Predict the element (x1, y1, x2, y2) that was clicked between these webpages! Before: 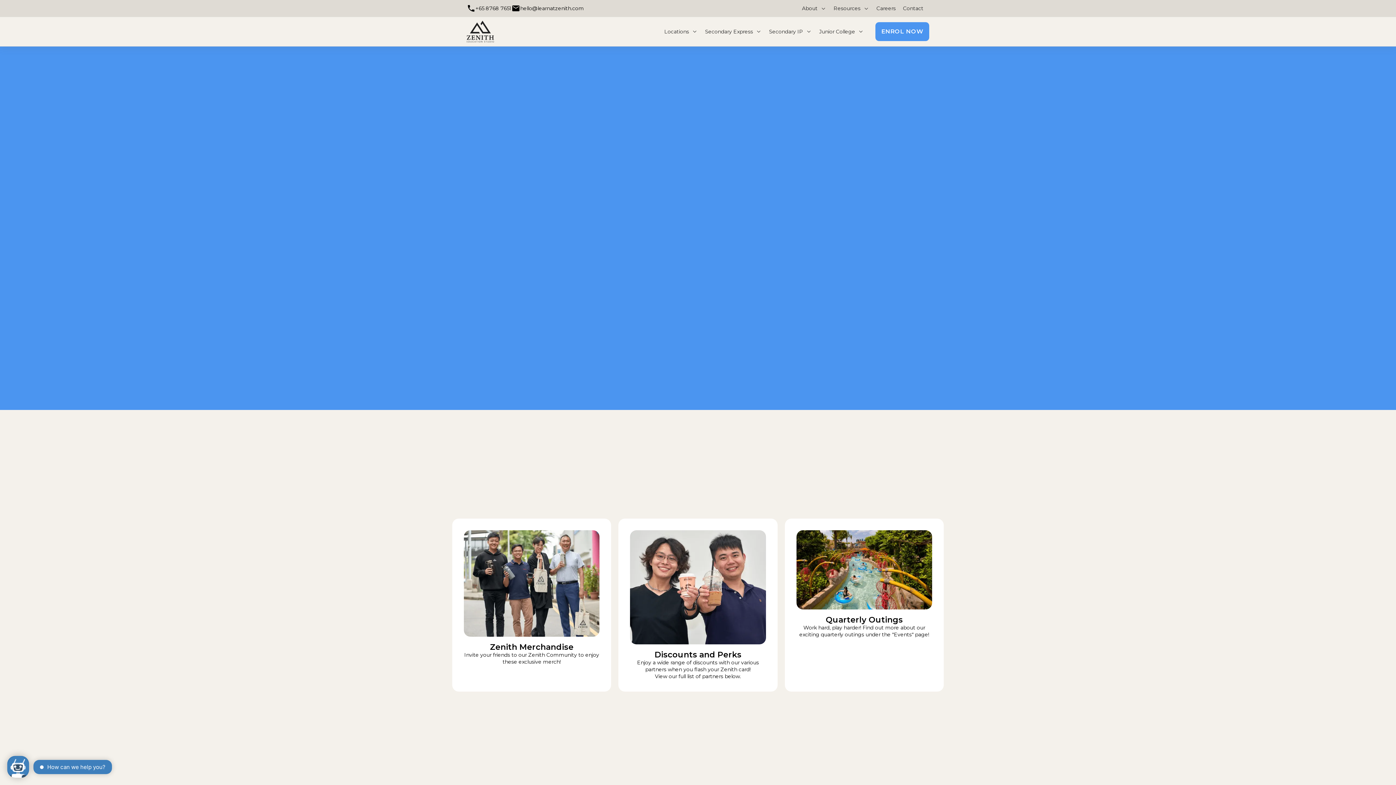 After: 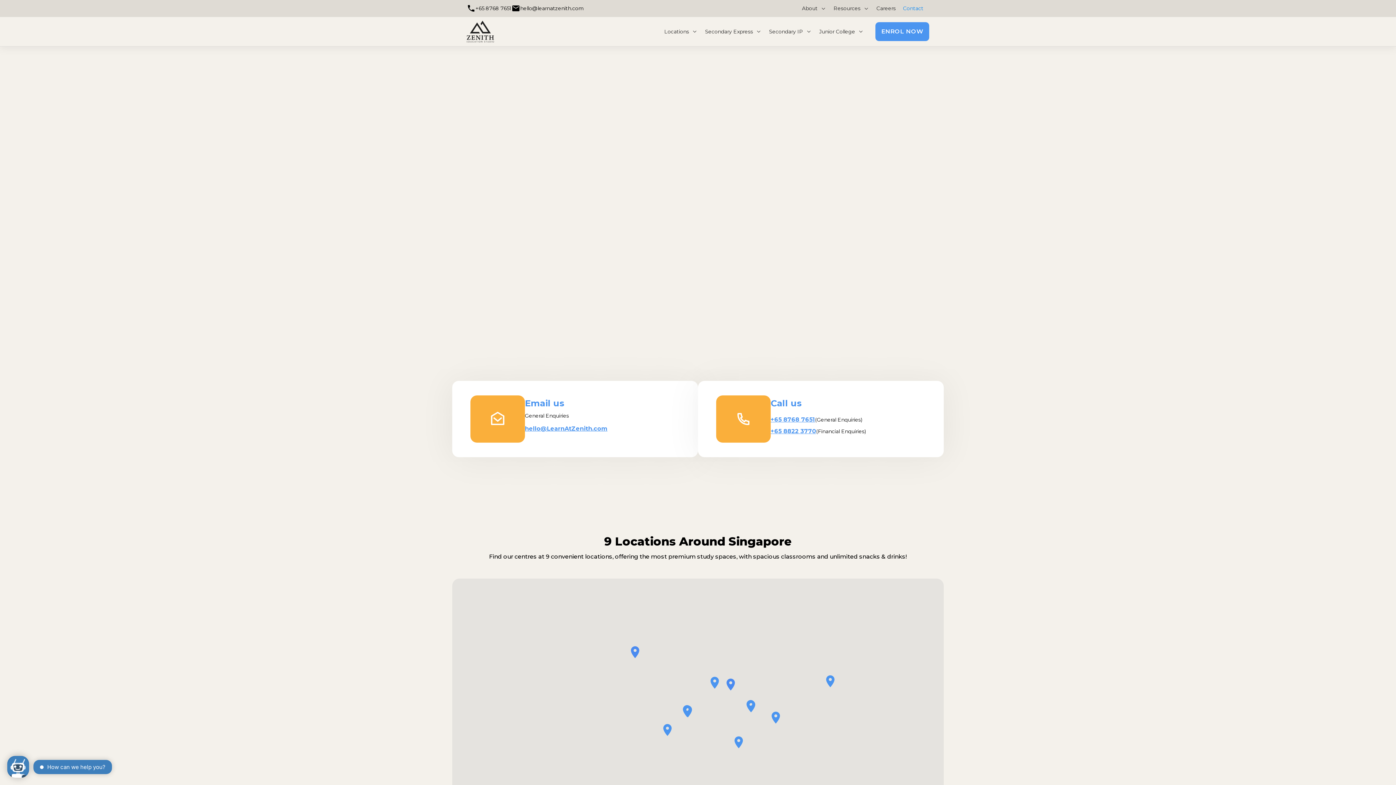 Action: bbox: (903, 4, 923, 11) label: Contact